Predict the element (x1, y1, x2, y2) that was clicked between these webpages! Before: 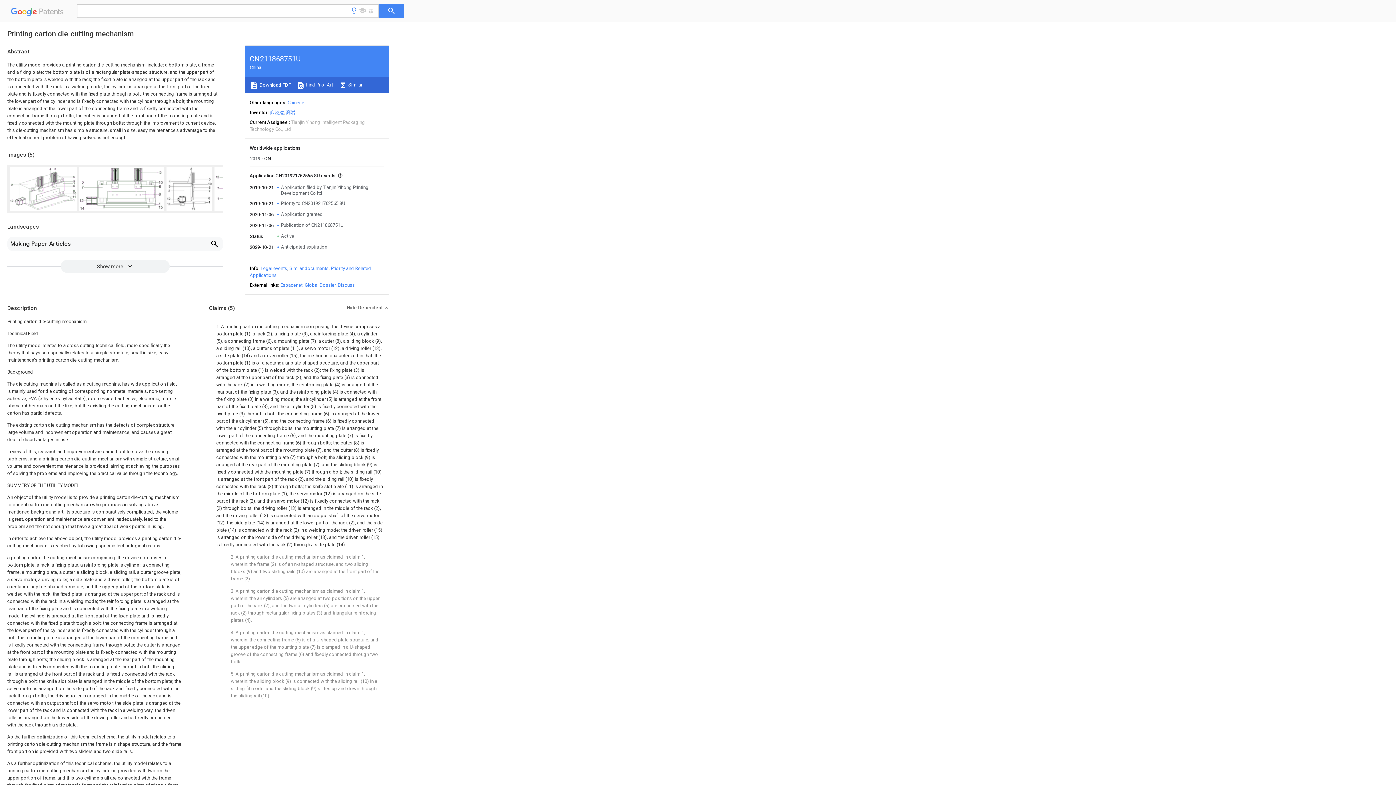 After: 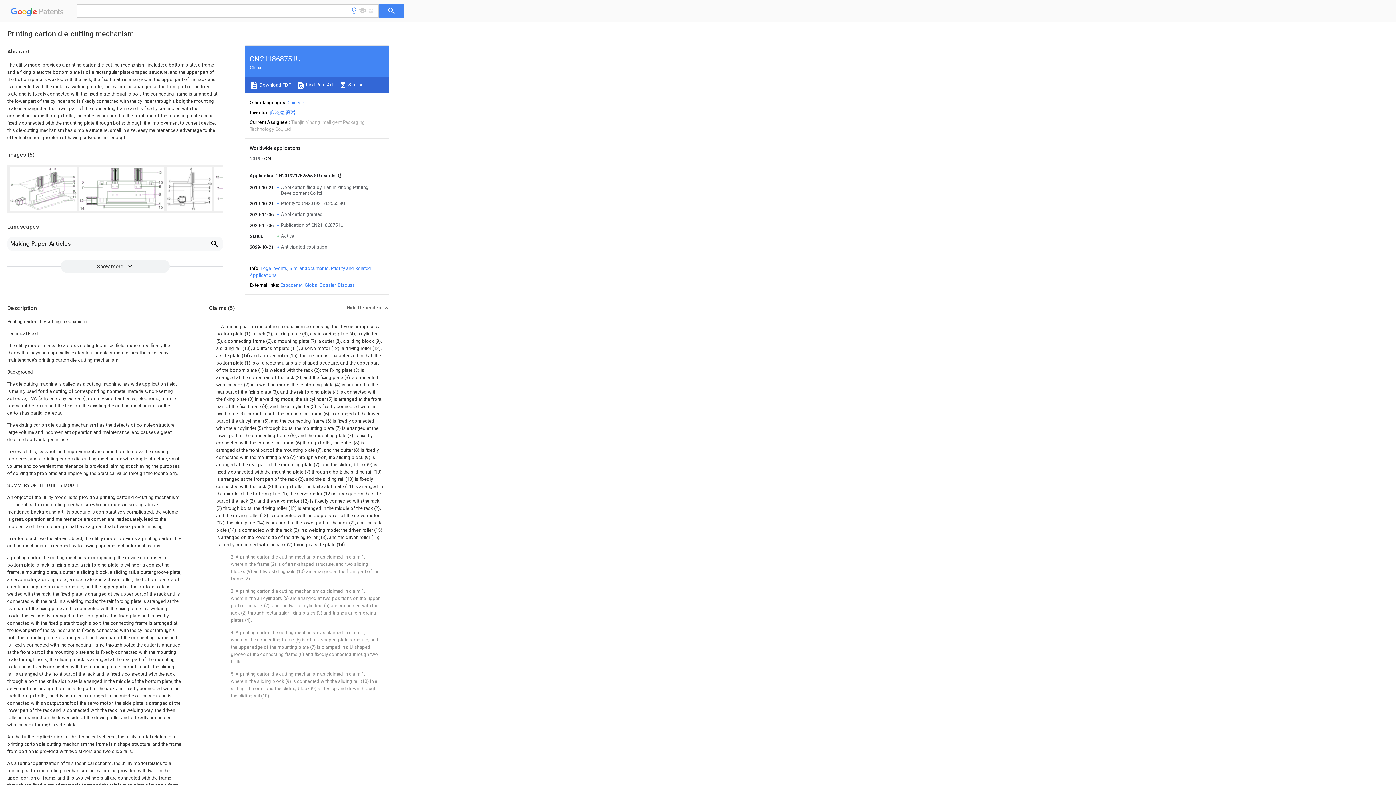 Action: bbox: (378, 4, 404, 17)